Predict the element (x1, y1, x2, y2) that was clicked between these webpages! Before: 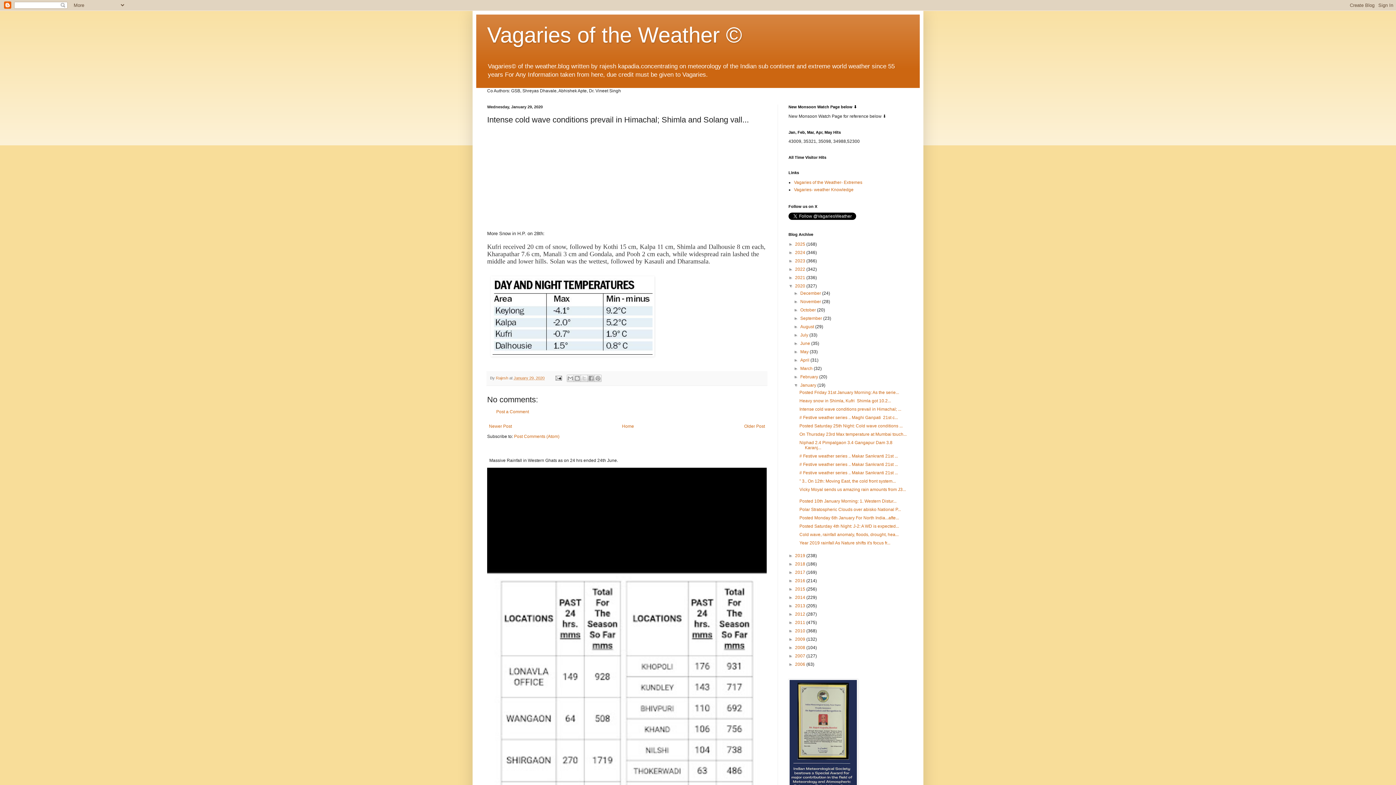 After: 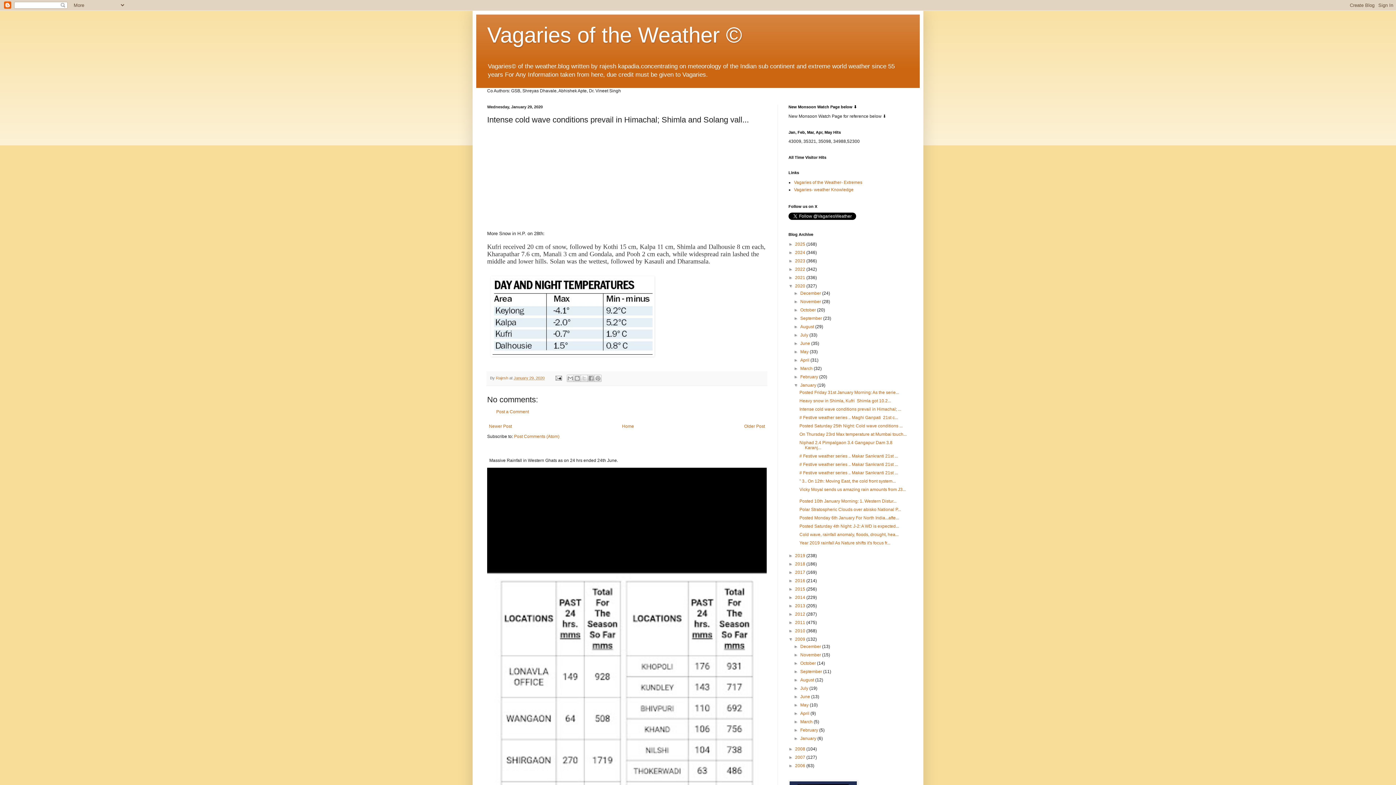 Action: bbox: (788, 637, 795, 642) label: ►  